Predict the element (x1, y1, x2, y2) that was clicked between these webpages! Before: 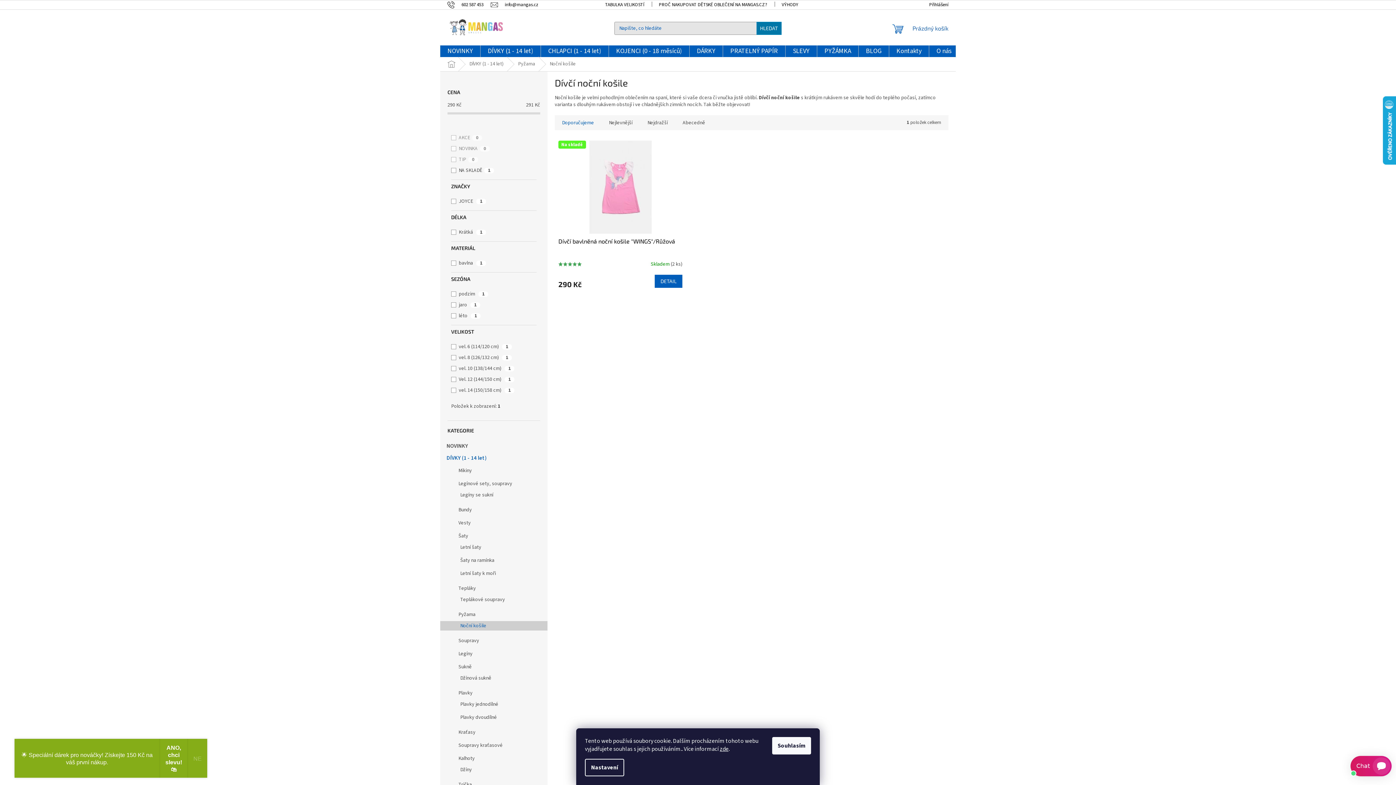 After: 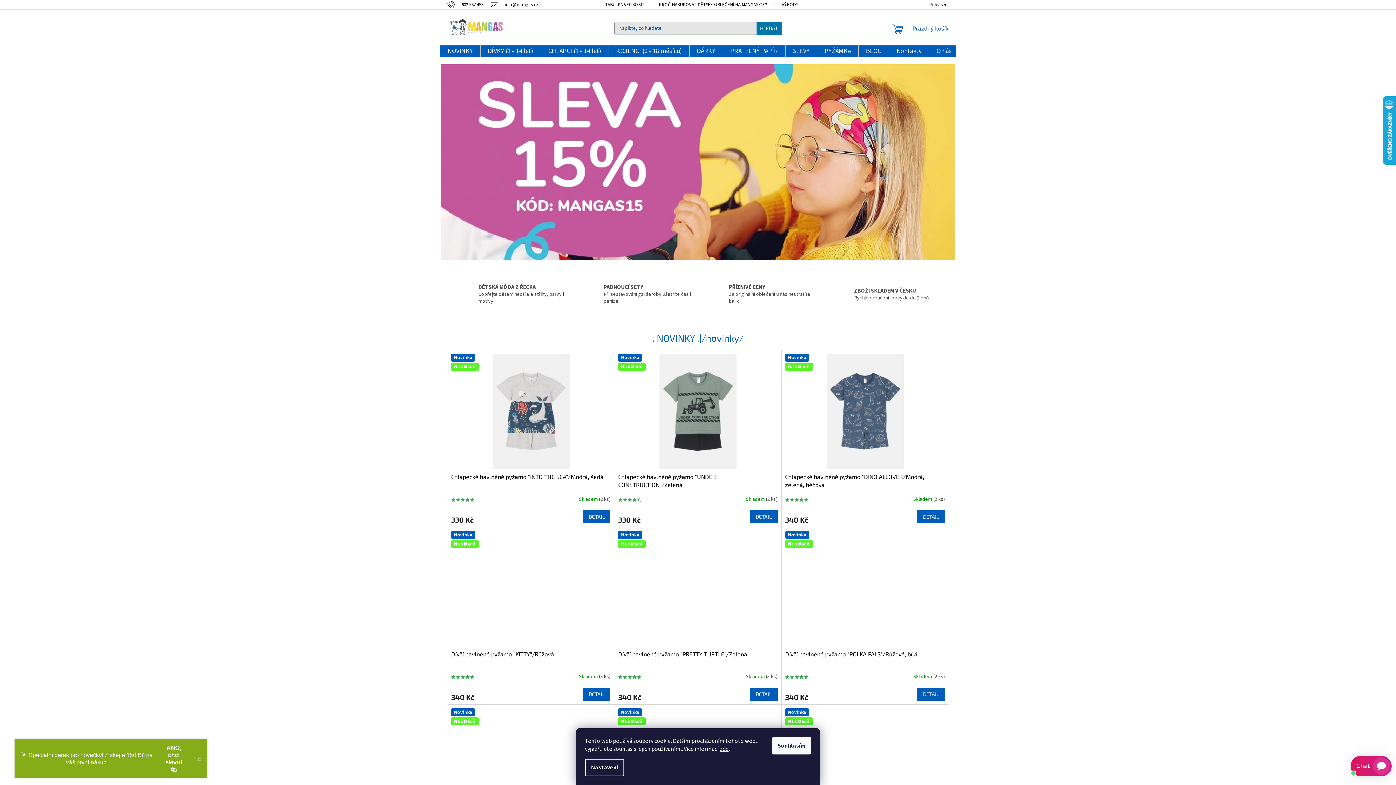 Action: bbox: (447, 16, 504, 38)